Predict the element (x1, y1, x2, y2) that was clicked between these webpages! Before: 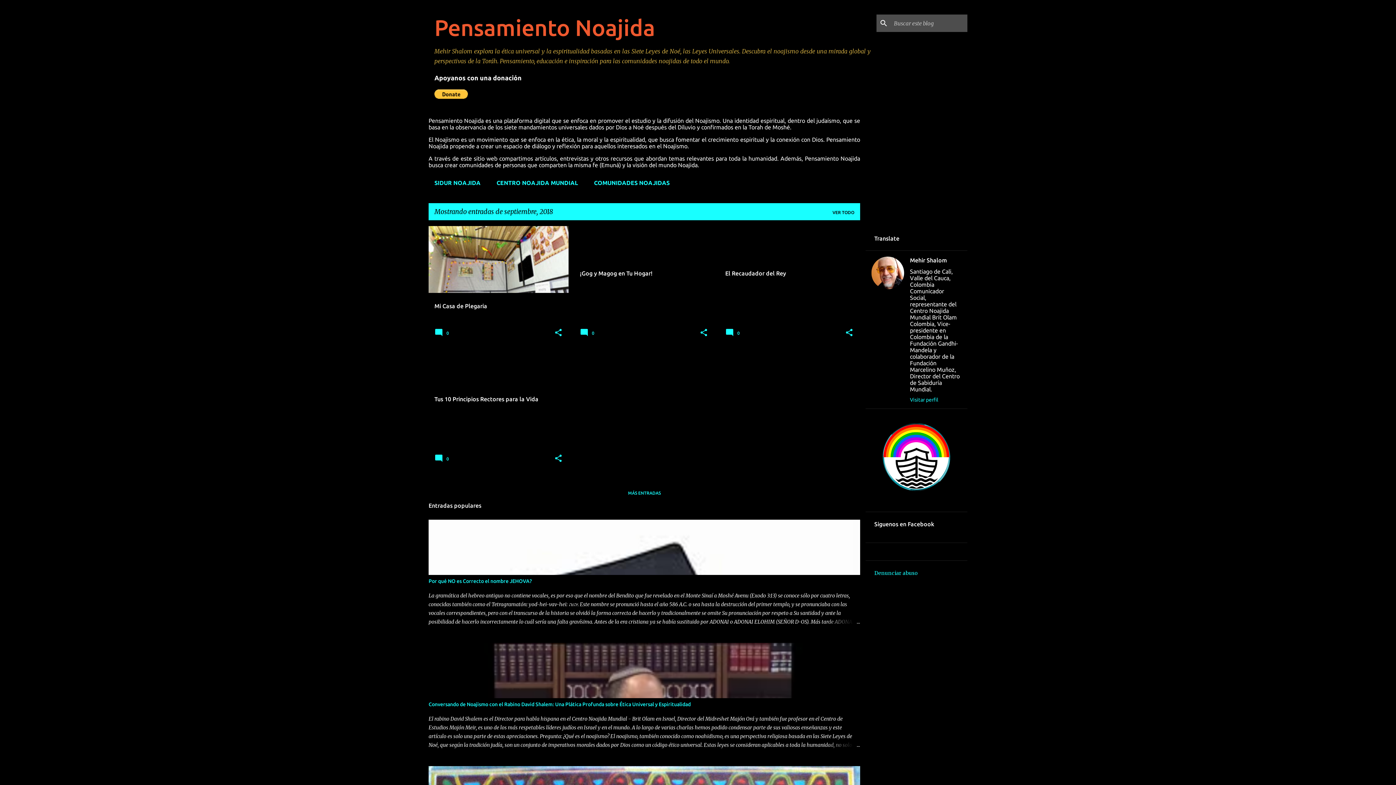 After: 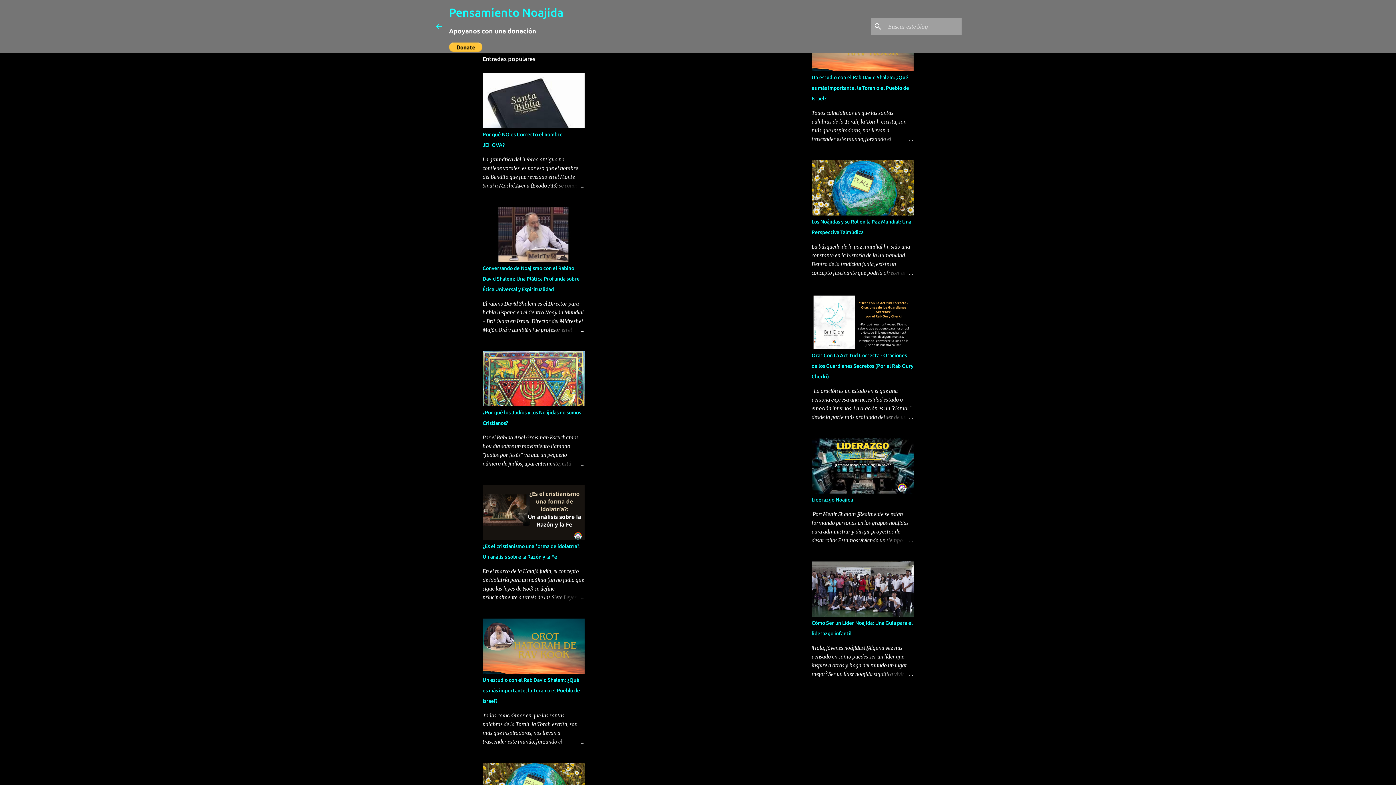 Action: label:  0 bbox: (434, 332, 451, 338)